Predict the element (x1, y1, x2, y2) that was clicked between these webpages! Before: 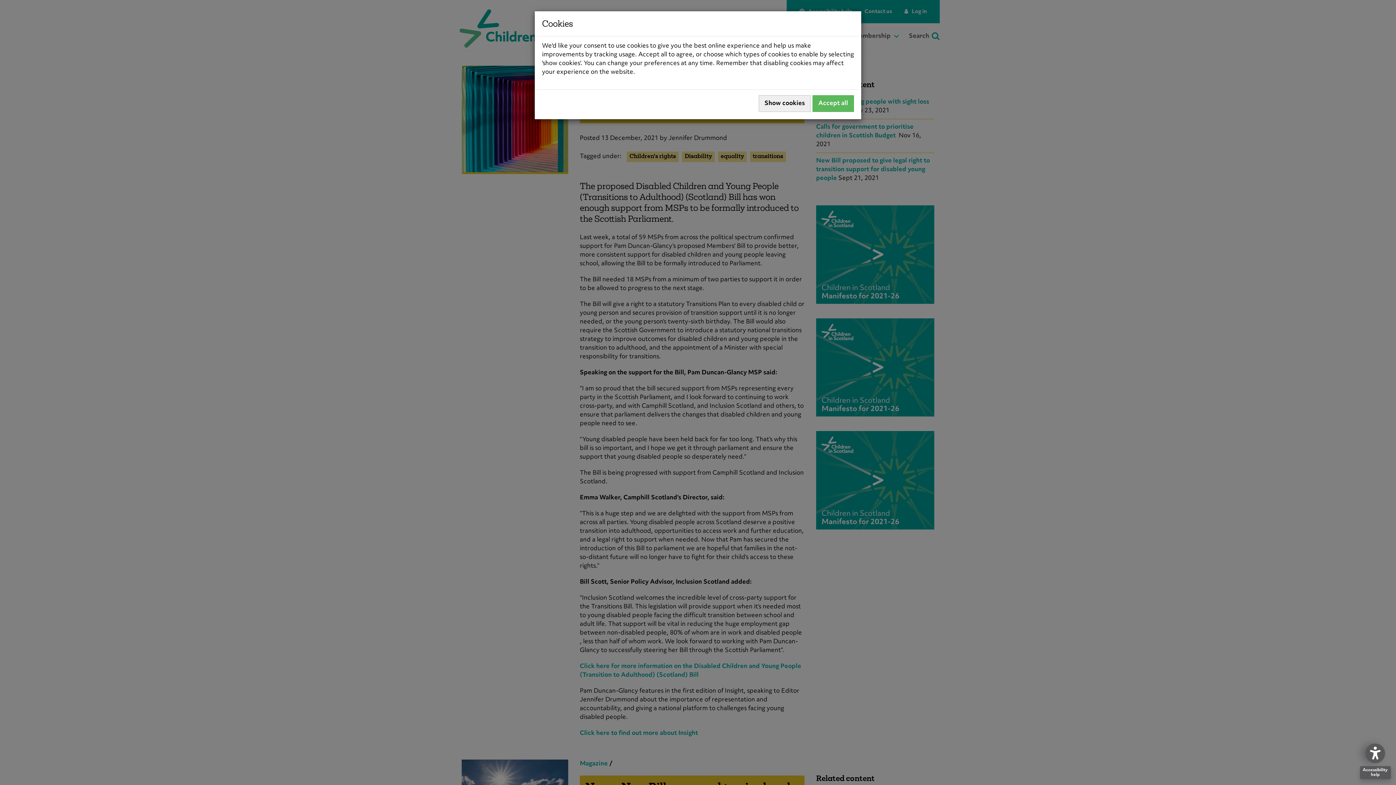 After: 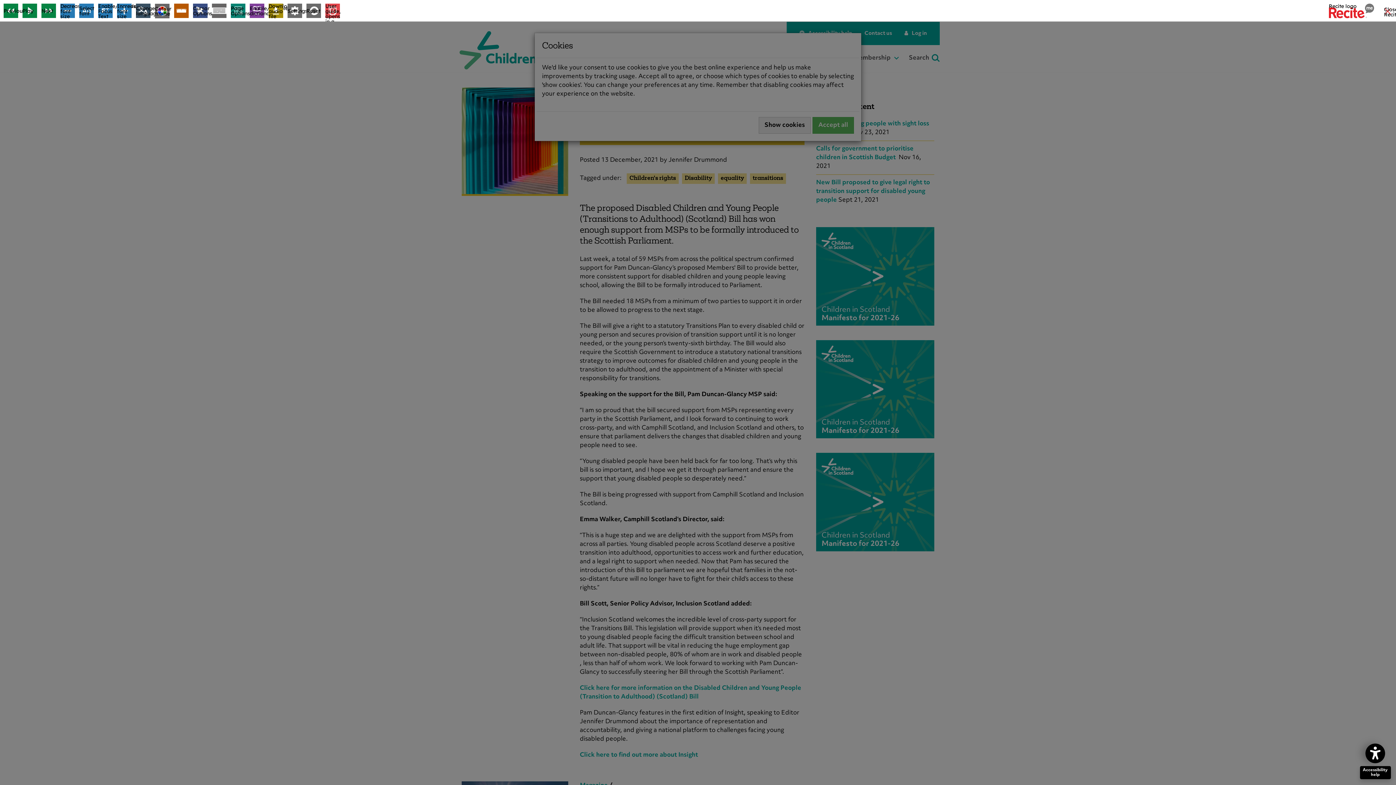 Action: label: Accessibility
help bbox: (1365, 744, 1385, 763)